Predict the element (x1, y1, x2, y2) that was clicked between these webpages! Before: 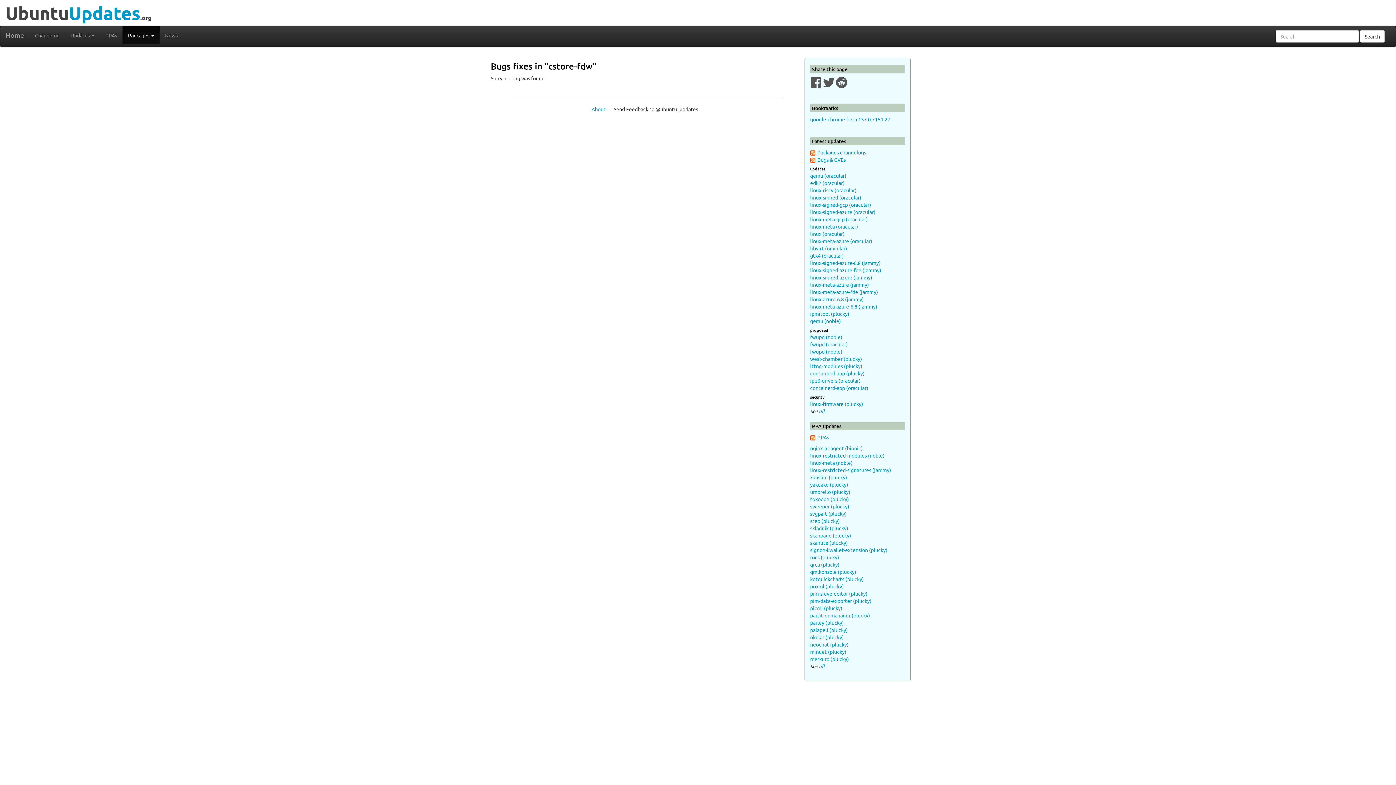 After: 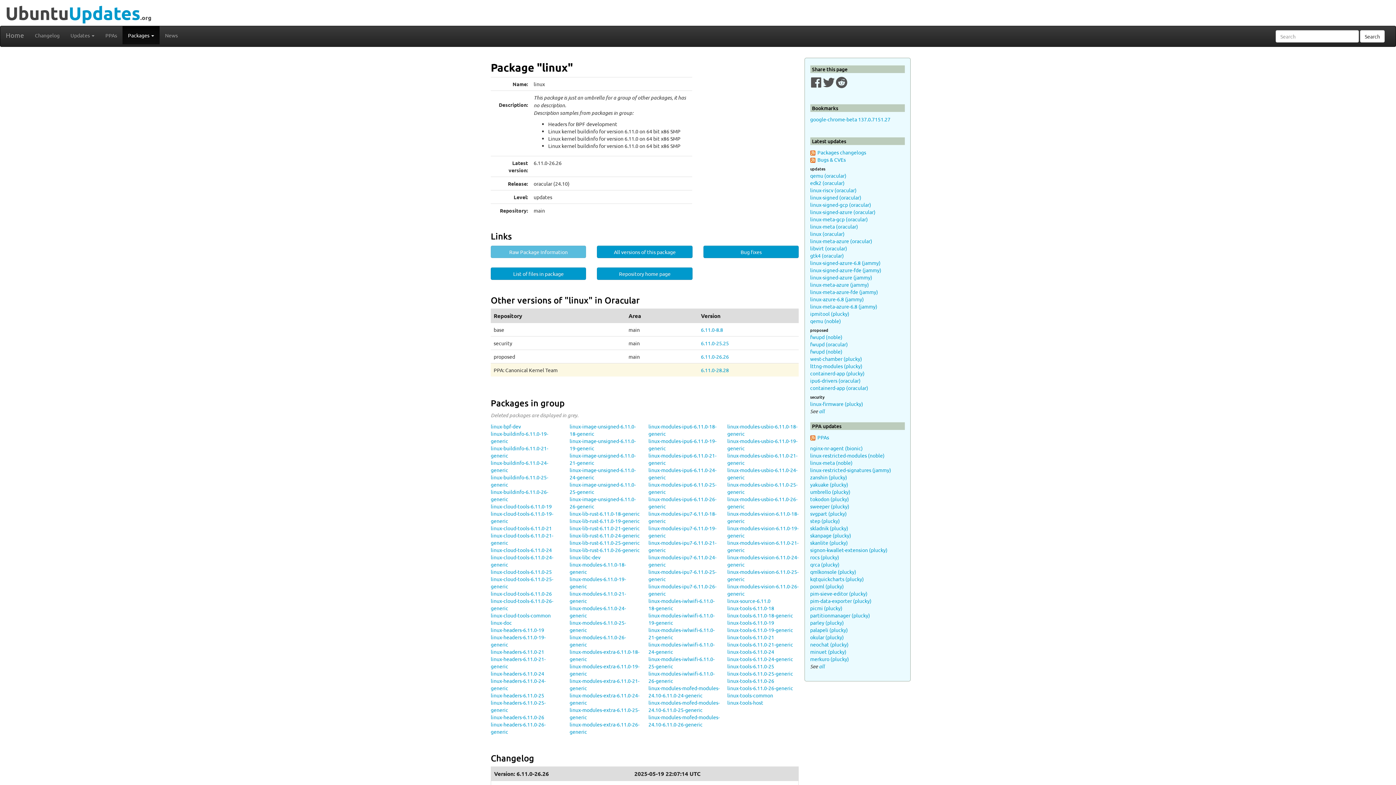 Action: label: linux (oracular) bbox: (810, 230, 844, 237)